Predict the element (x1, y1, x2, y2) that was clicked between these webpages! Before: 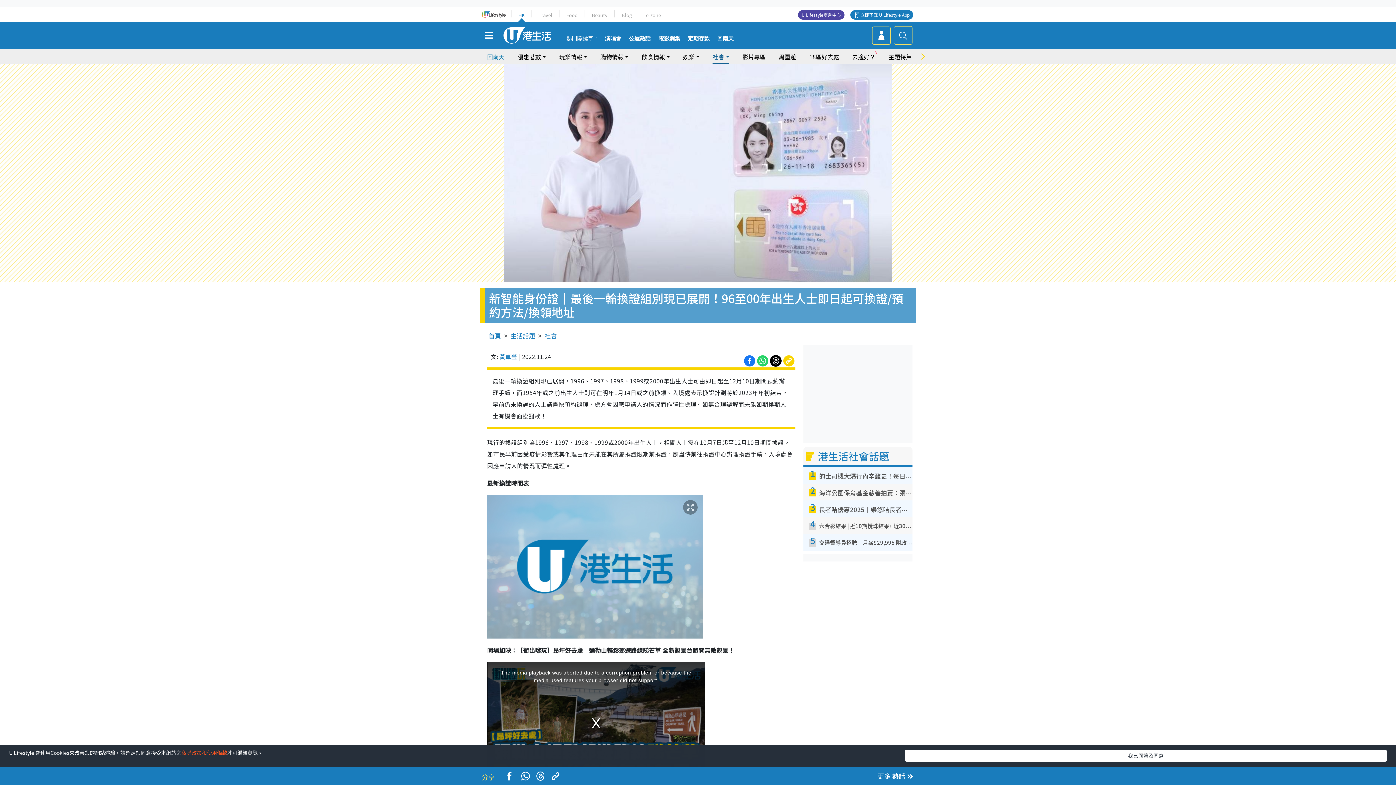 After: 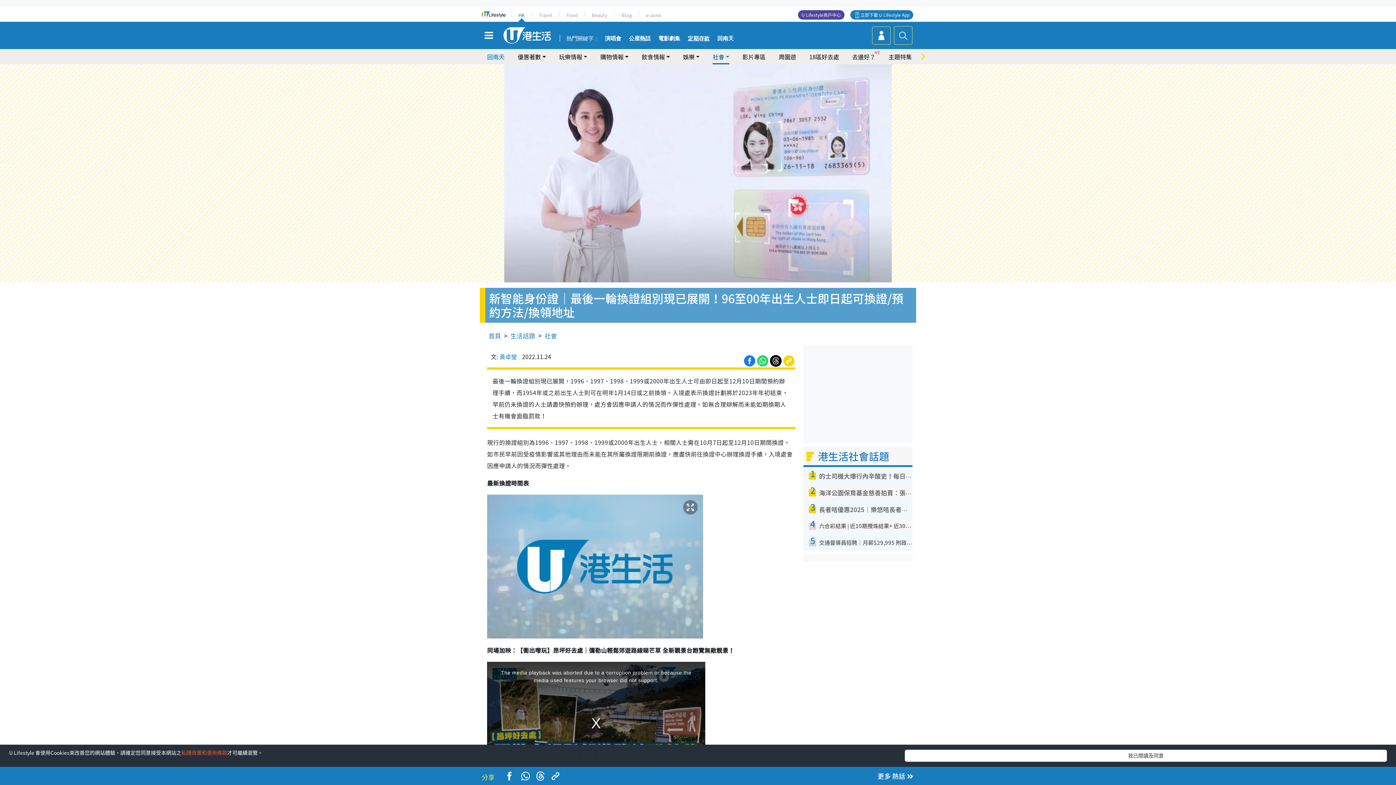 Action: bbox: (688, 35, 709, 41) label: 定期存款